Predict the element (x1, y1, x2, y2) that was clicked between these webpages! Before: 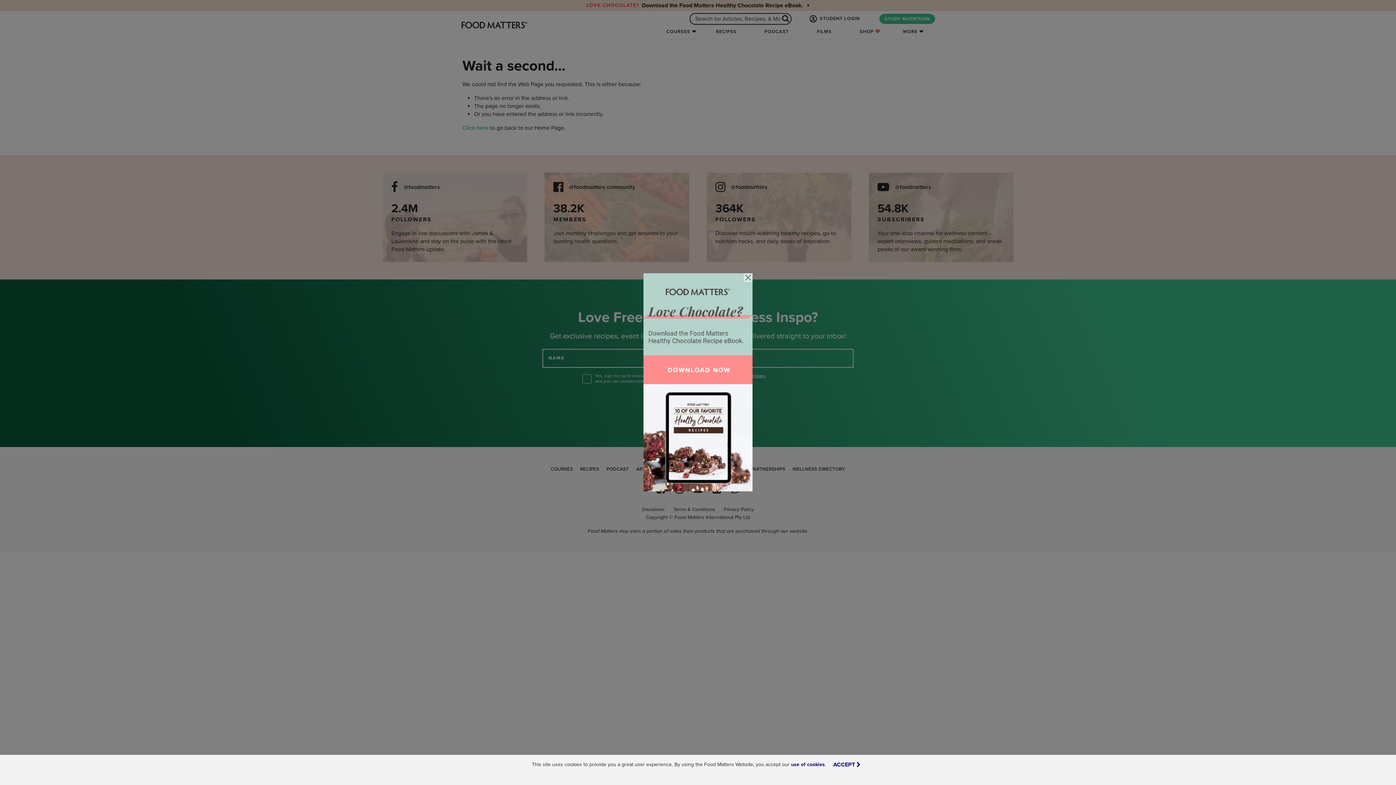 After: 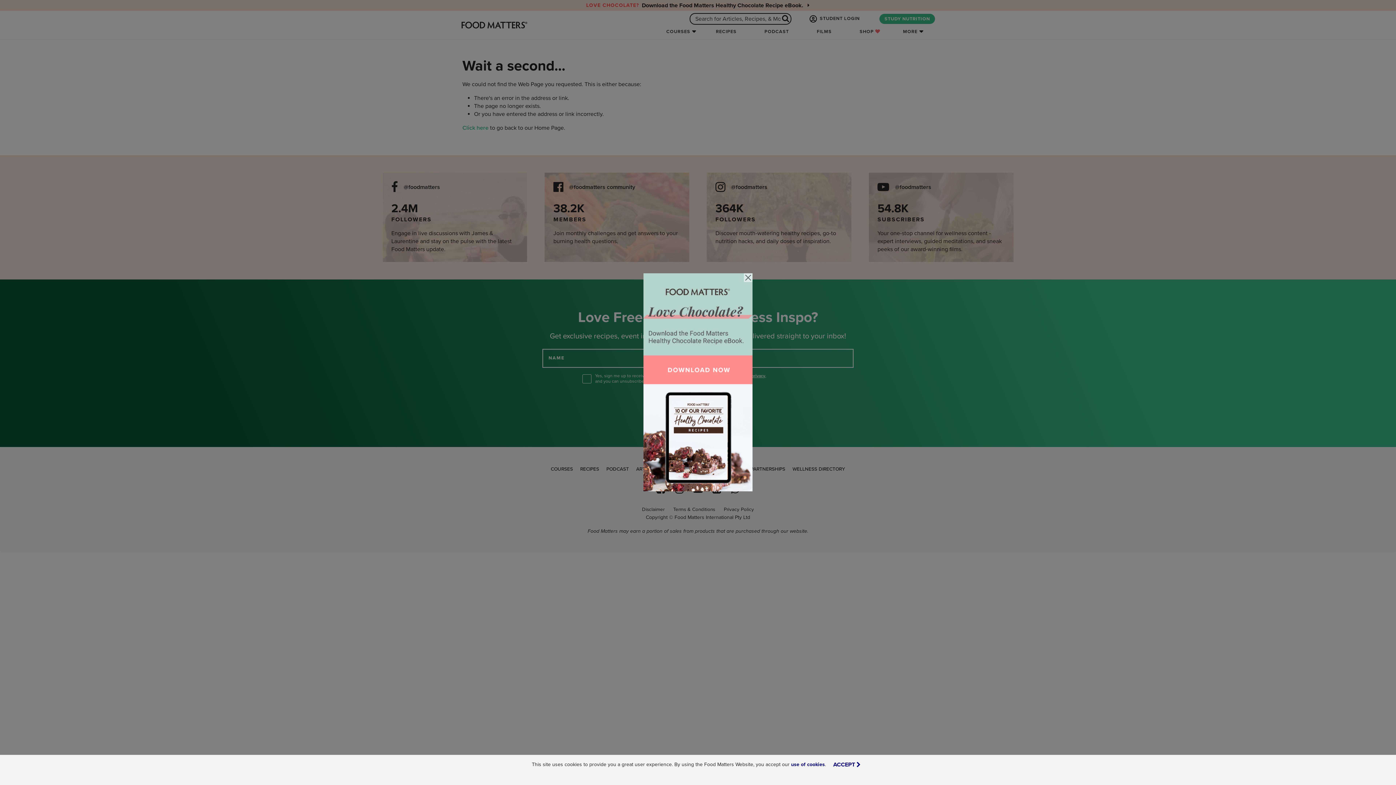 Action: bbox: (643, 378, 752, 385)